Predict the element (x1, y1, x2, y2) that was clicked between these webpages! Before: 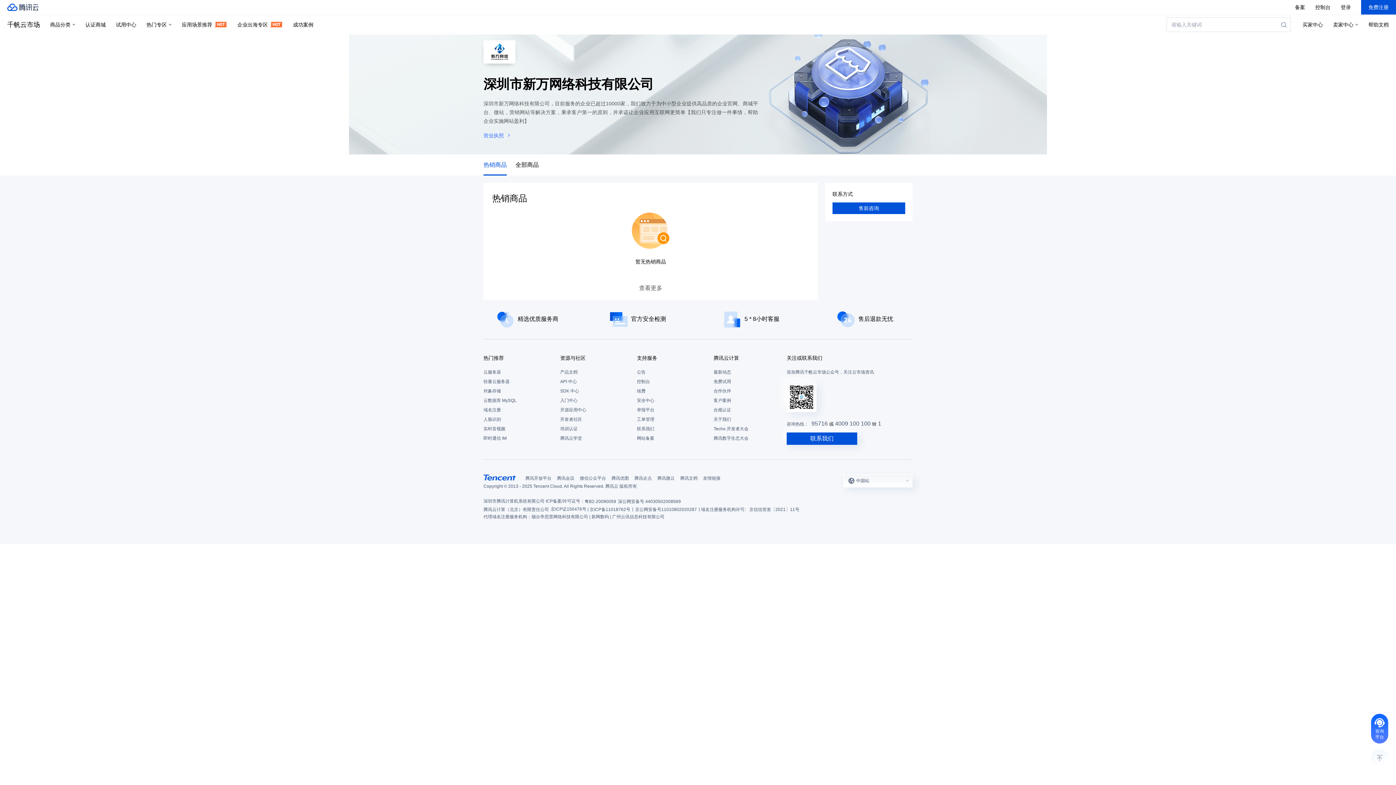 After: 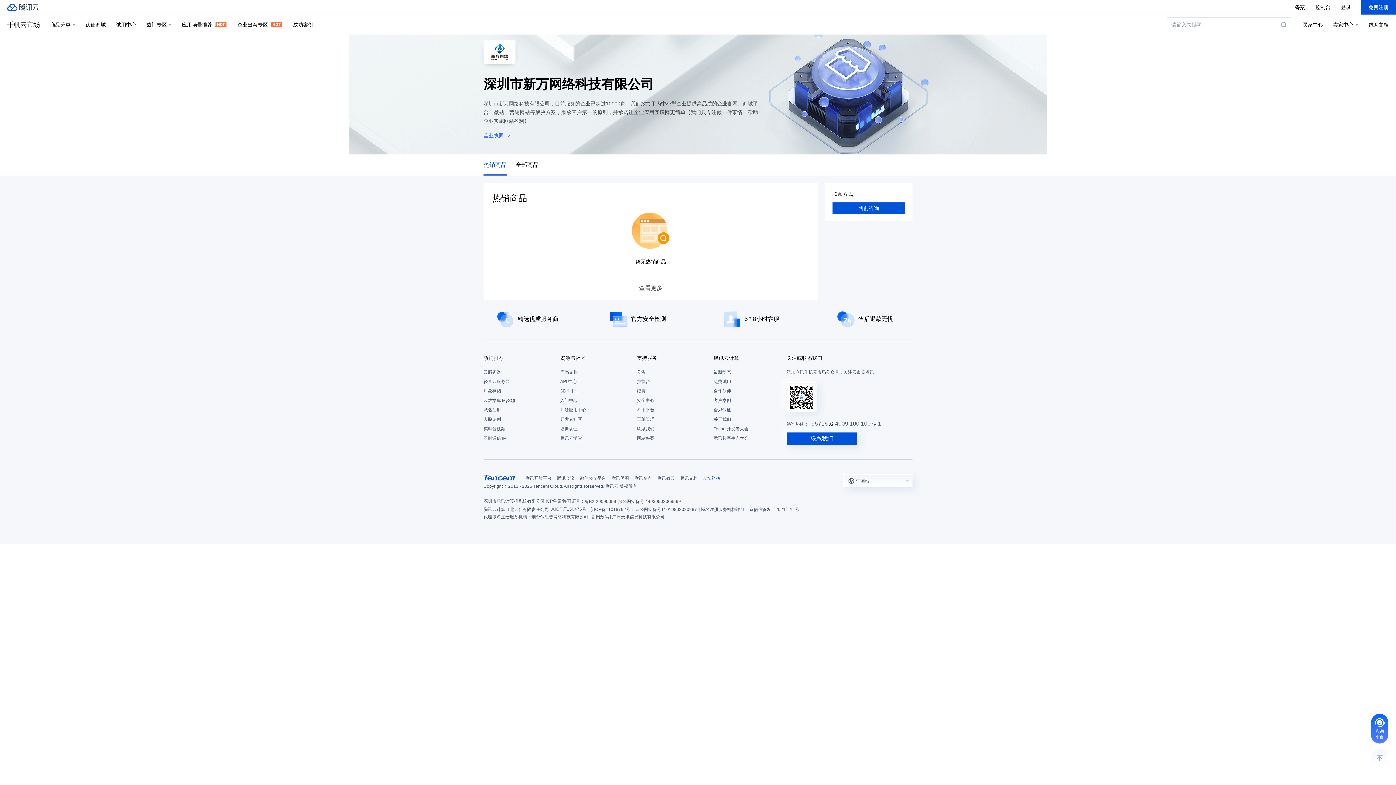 Action: label: 友情链接 bbox: (703, 474, 720, 482)